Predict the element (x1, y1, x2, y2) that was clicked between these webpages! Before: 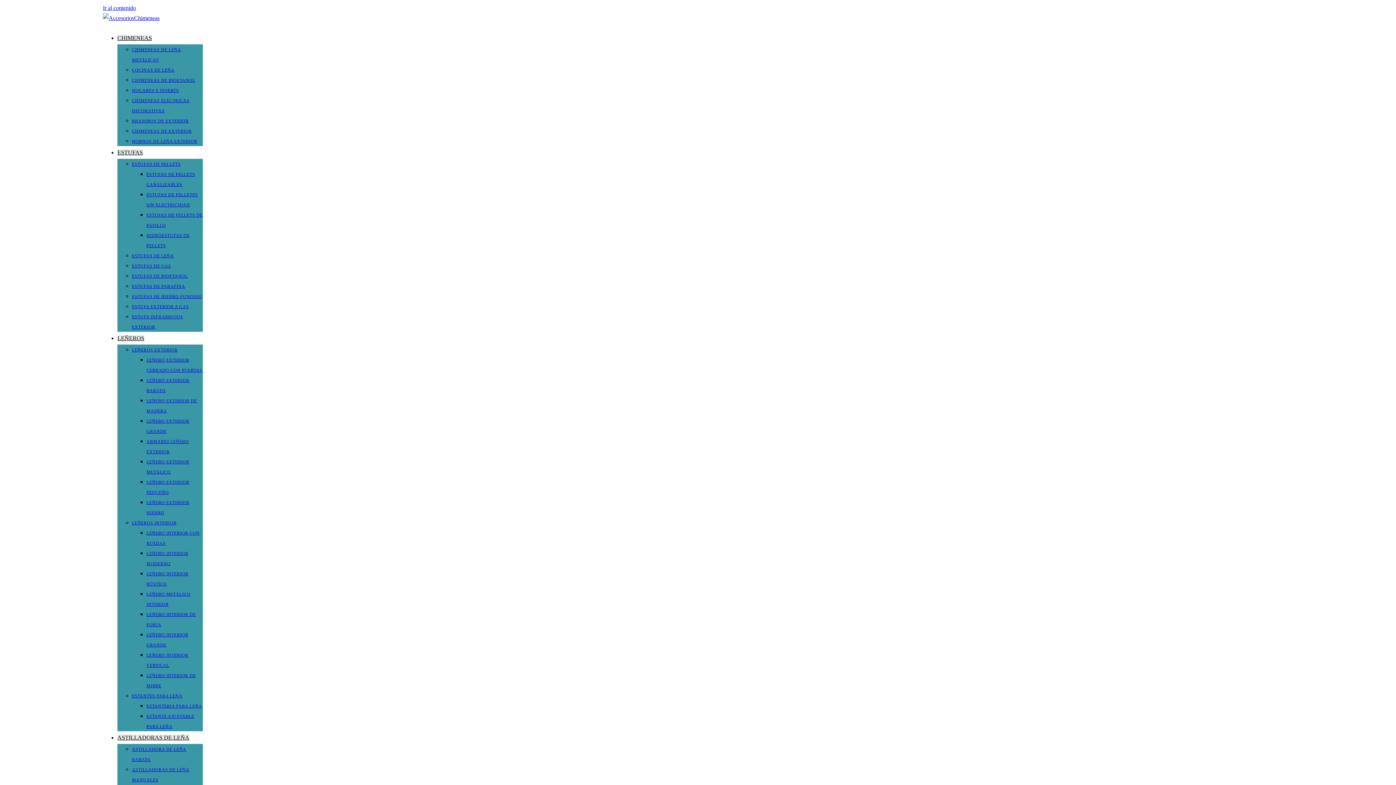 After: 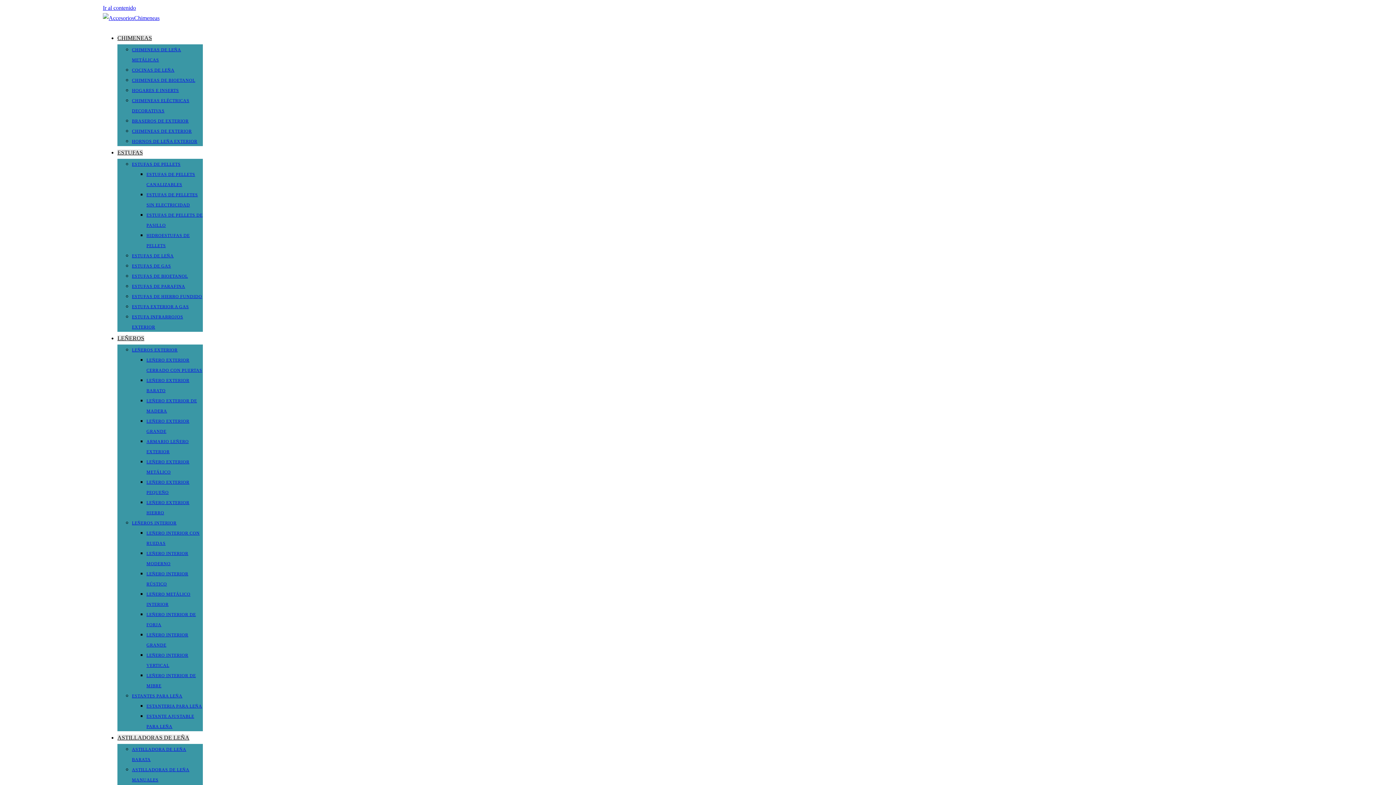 Action: bbox: (102, 14, 159, 21)